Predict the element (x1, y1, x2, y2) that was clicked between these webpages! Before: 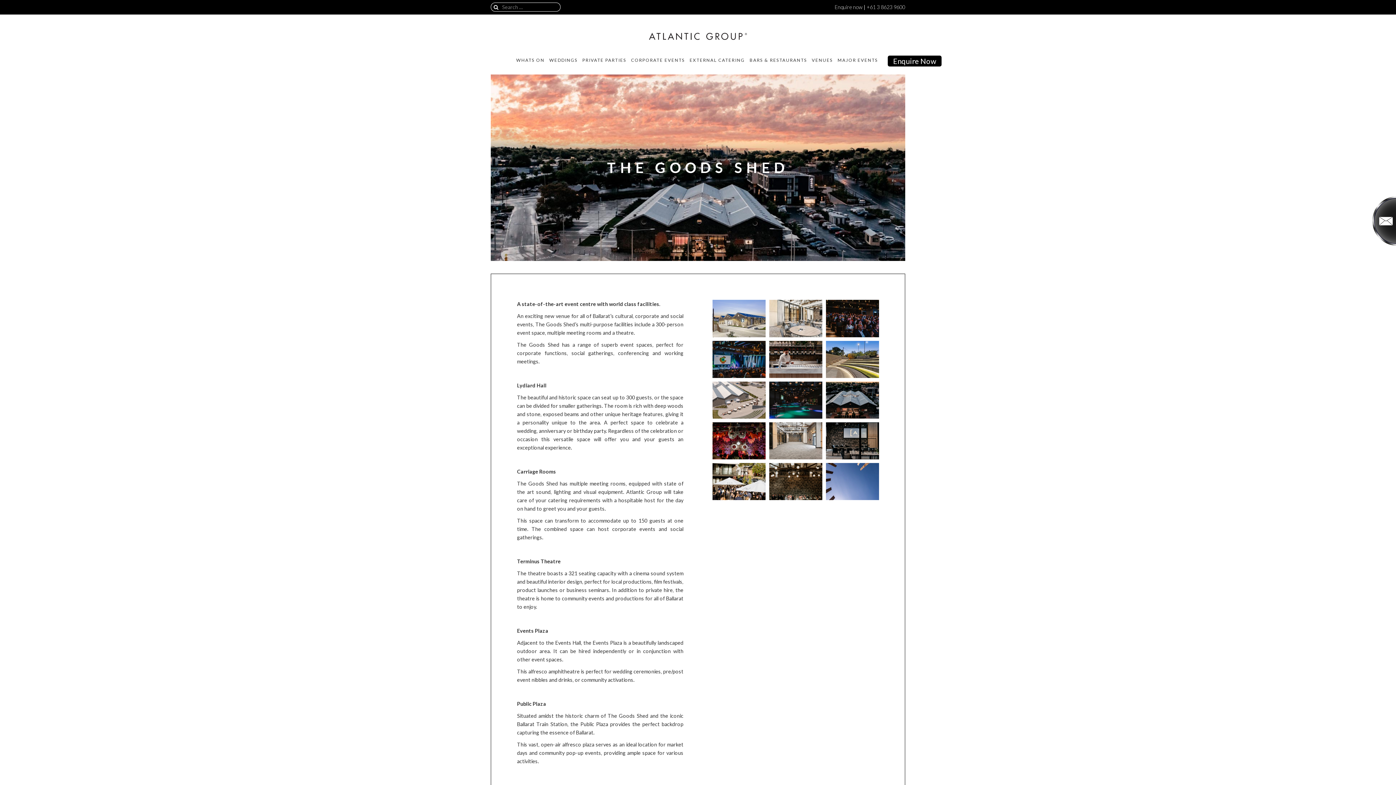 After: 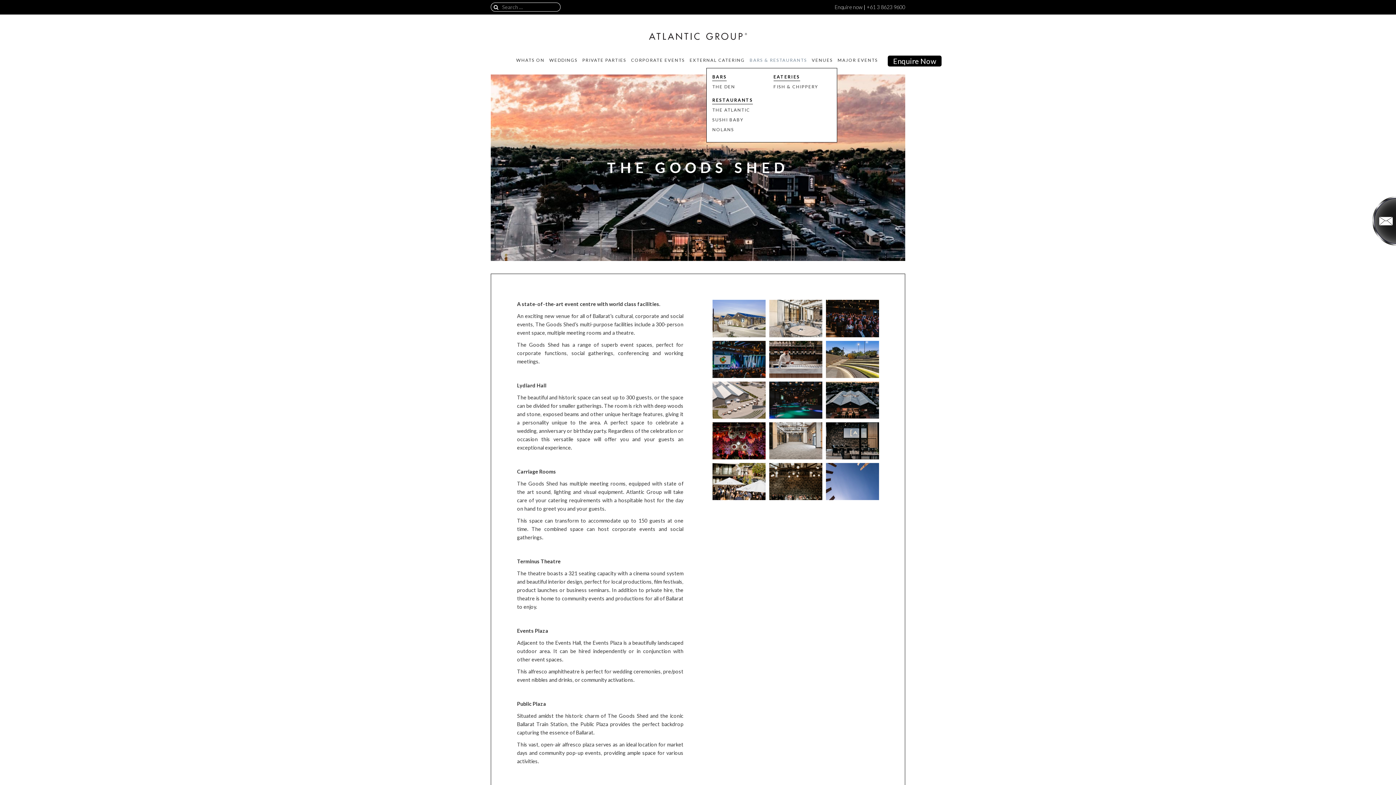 Action: label: BARS & RESTAURANTS bbox: (749, 58, 807, 67)